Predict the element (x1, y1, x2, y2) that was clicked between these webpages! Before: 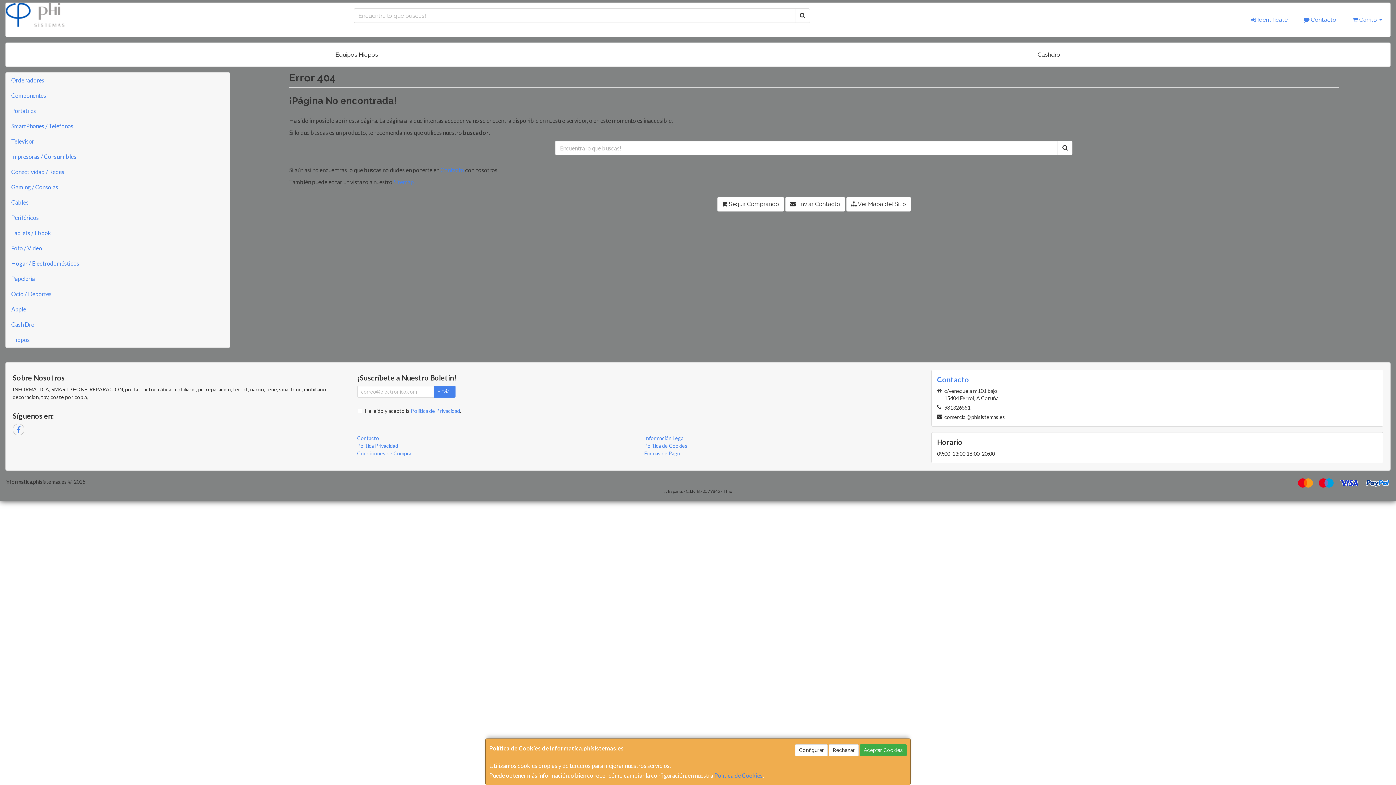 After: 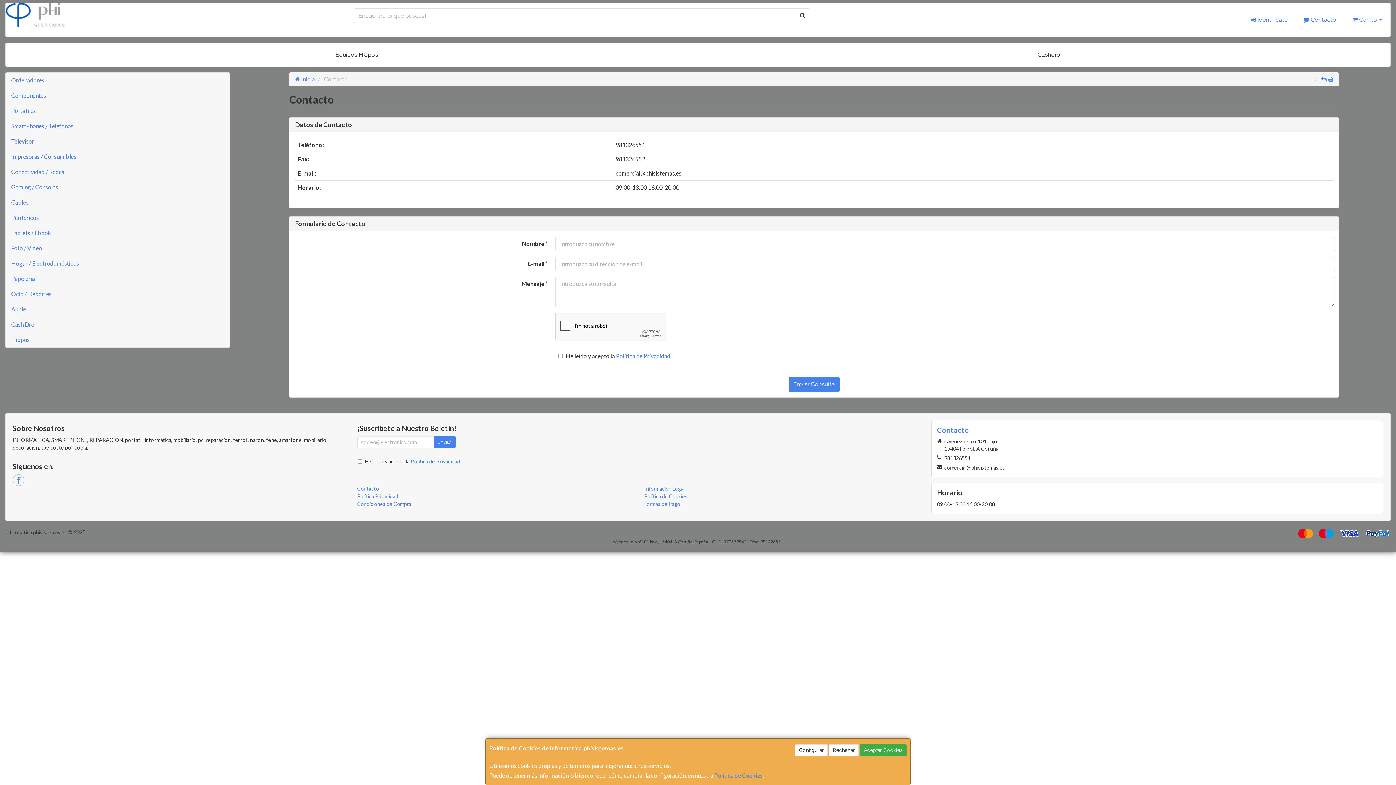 Action: label:  Enviar Contacto bbox: (785, 197, 845, 211)